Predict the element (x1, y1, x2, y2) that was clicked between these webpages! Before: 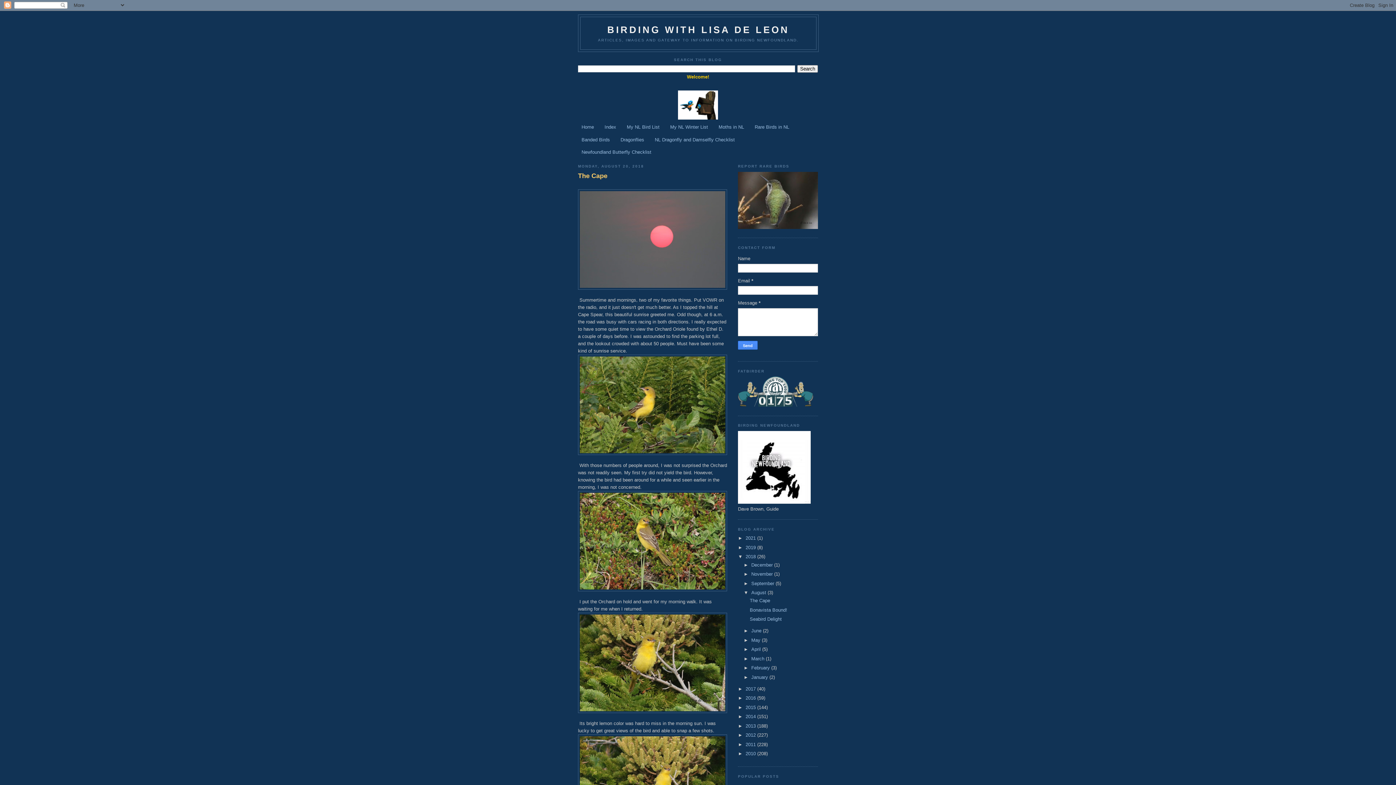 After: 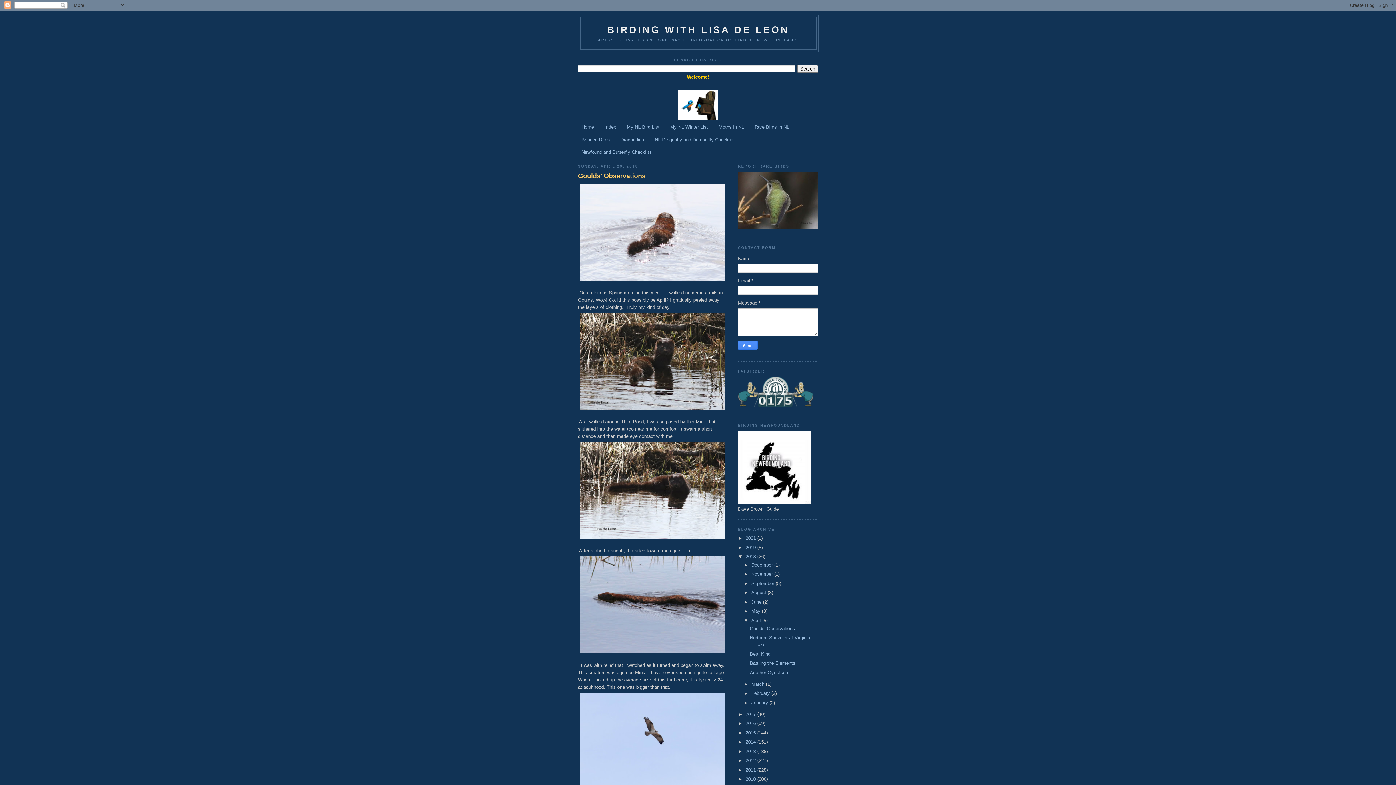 Action: bbox: (751, 647, 762, 652) label: April 